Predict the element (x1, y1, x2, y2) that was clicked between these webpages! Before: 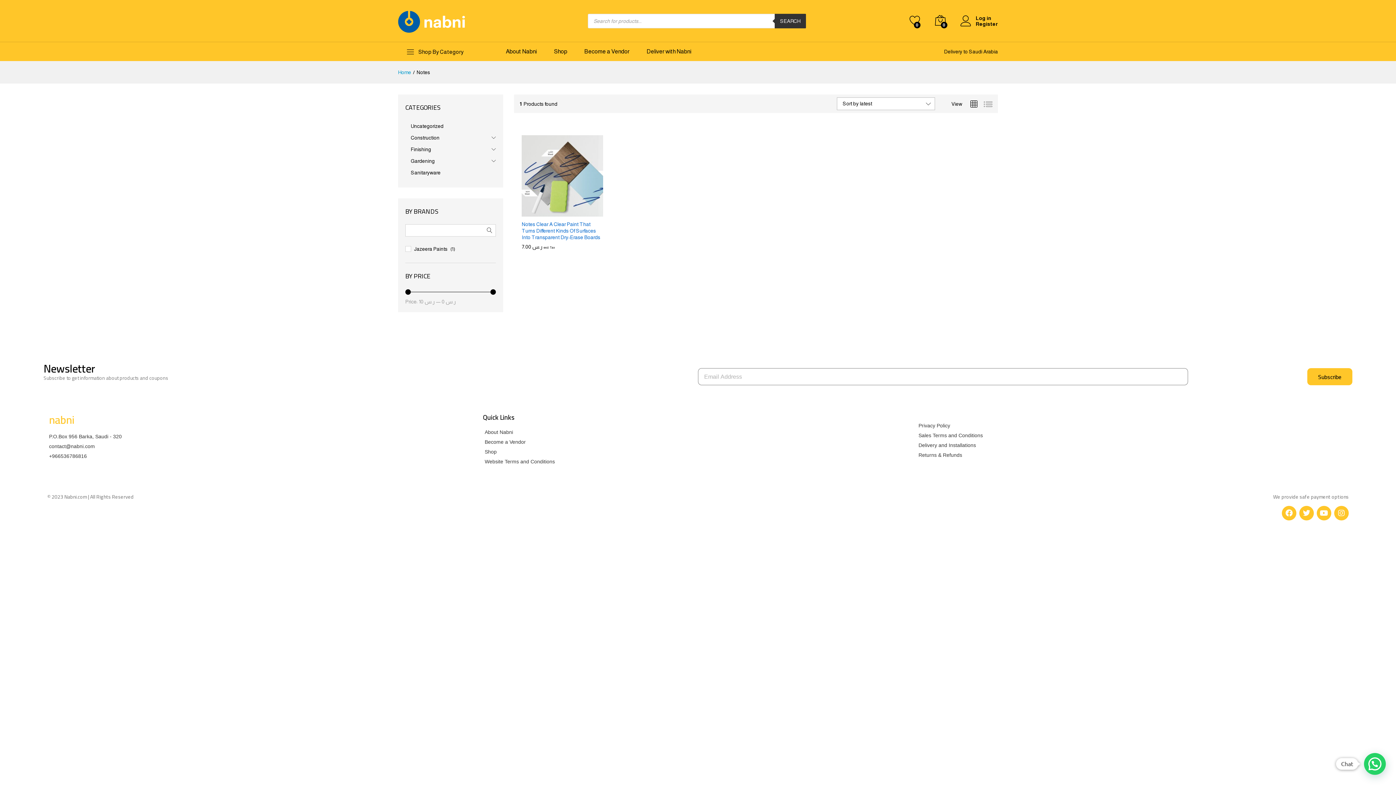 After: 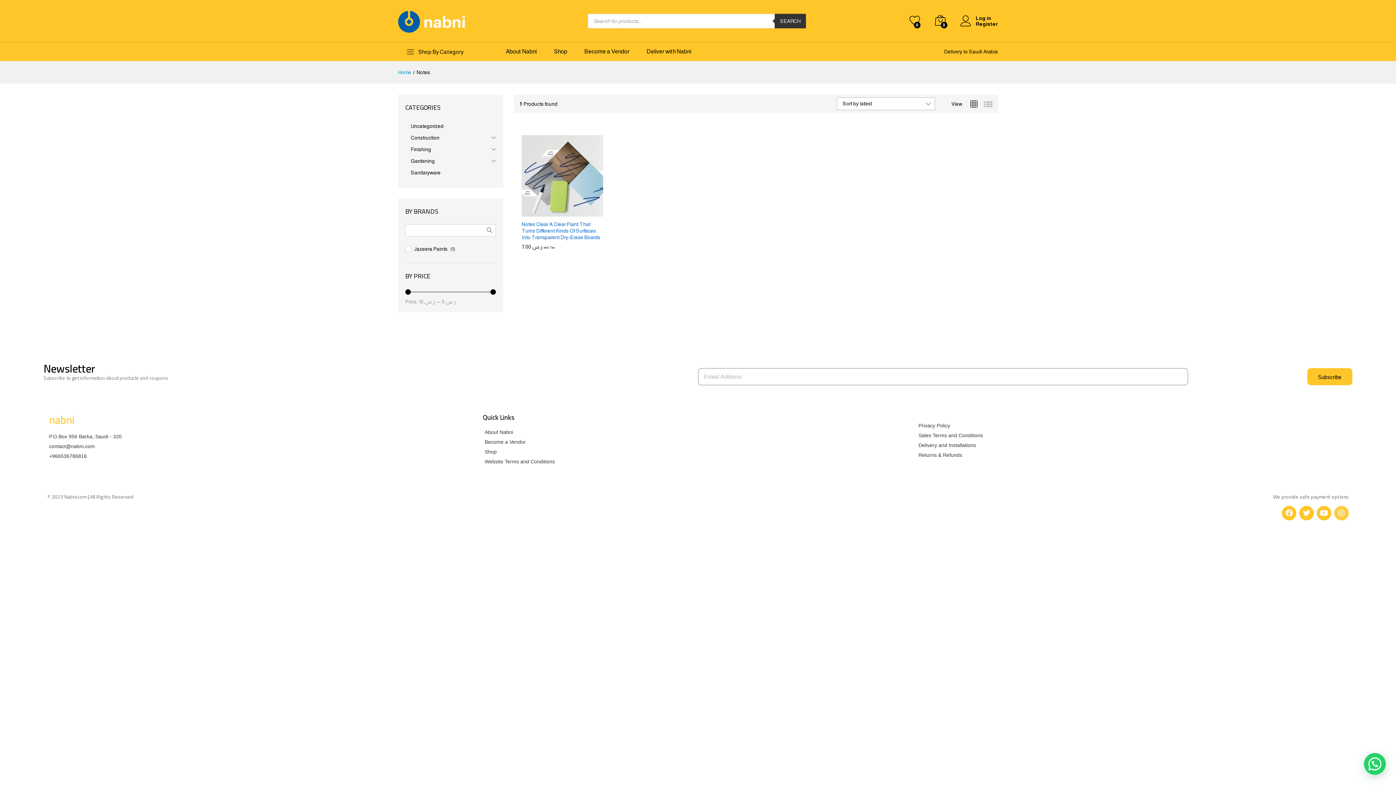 Action: label: Instagram bbox: (1334, 506, 1349, 520)